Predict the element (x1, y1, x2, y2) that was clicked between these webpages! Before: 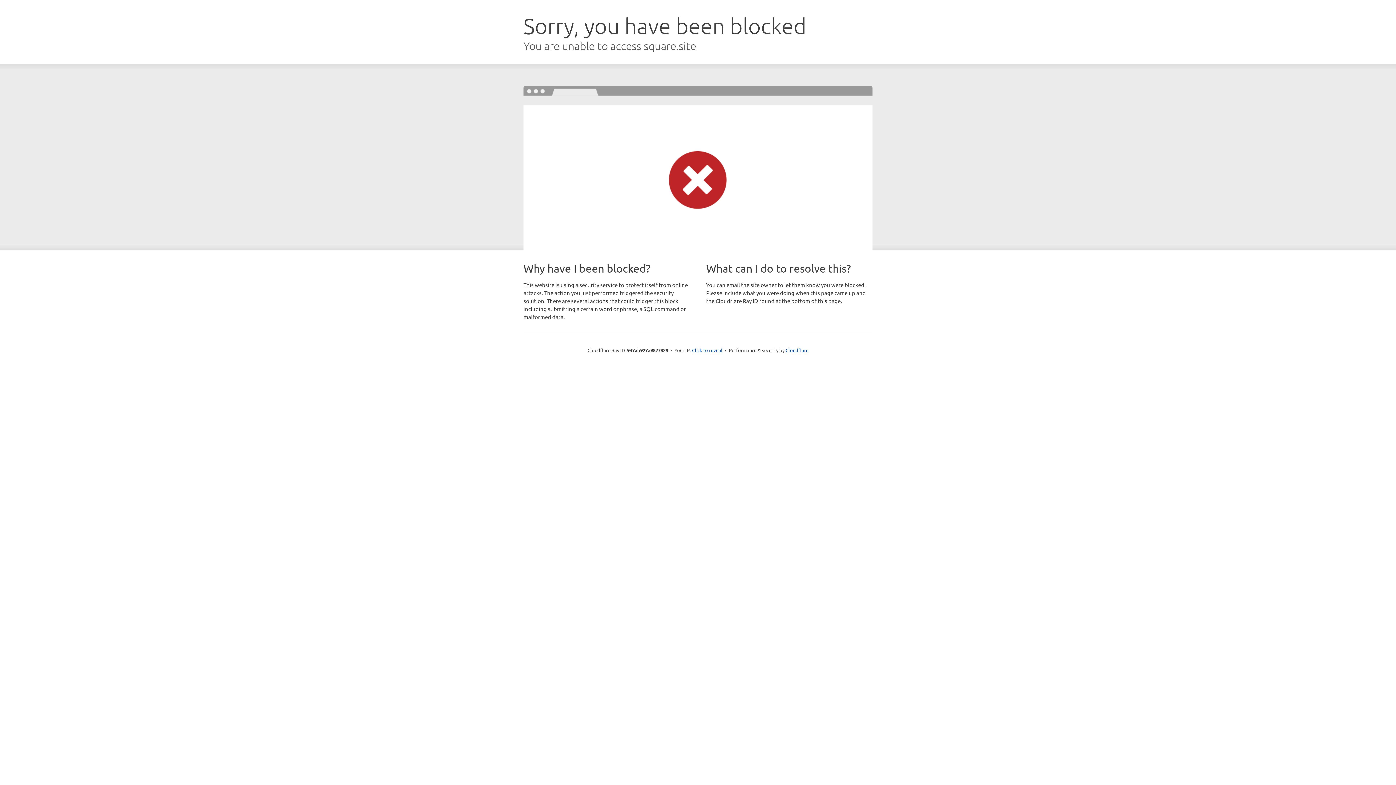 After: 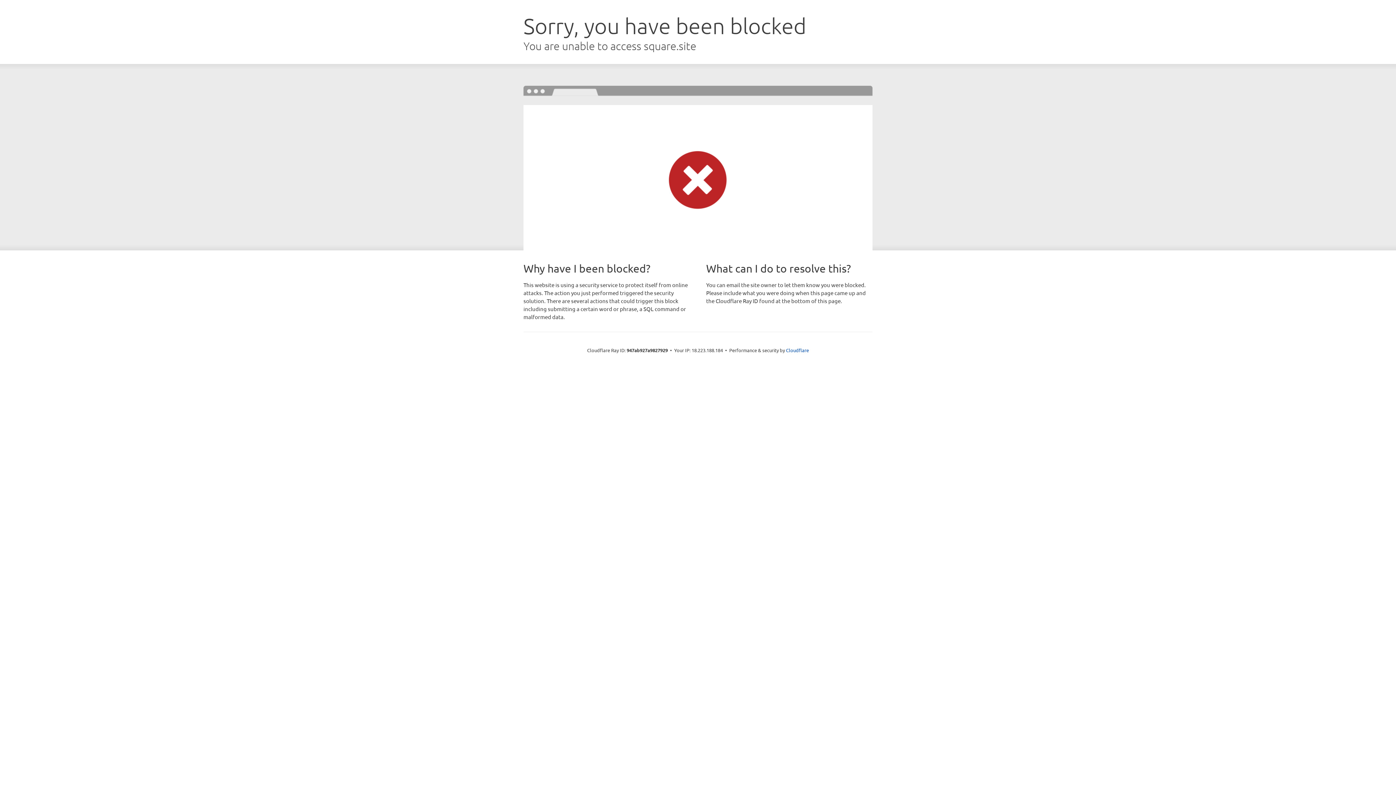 Action: label: Click to reveal bbox: (692, 346, 722, 353)